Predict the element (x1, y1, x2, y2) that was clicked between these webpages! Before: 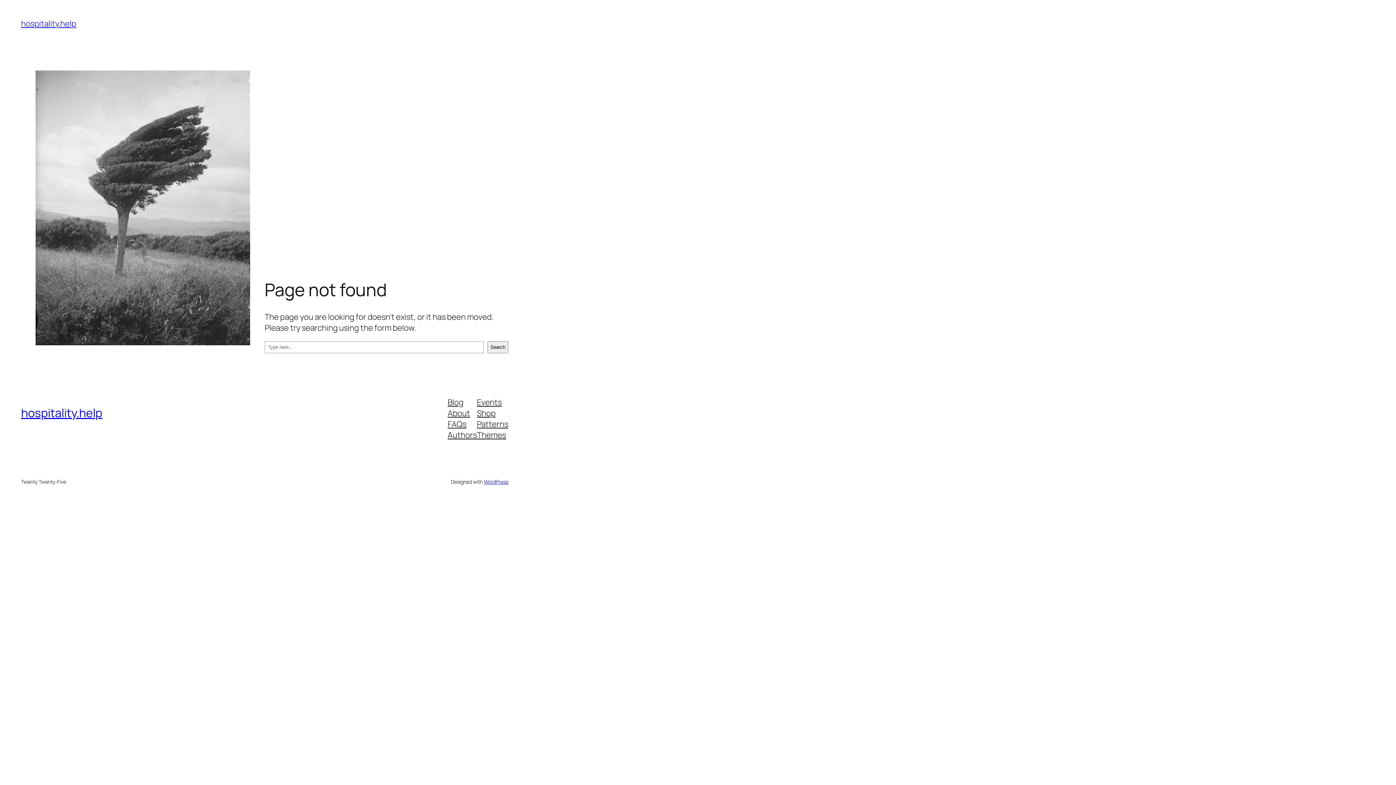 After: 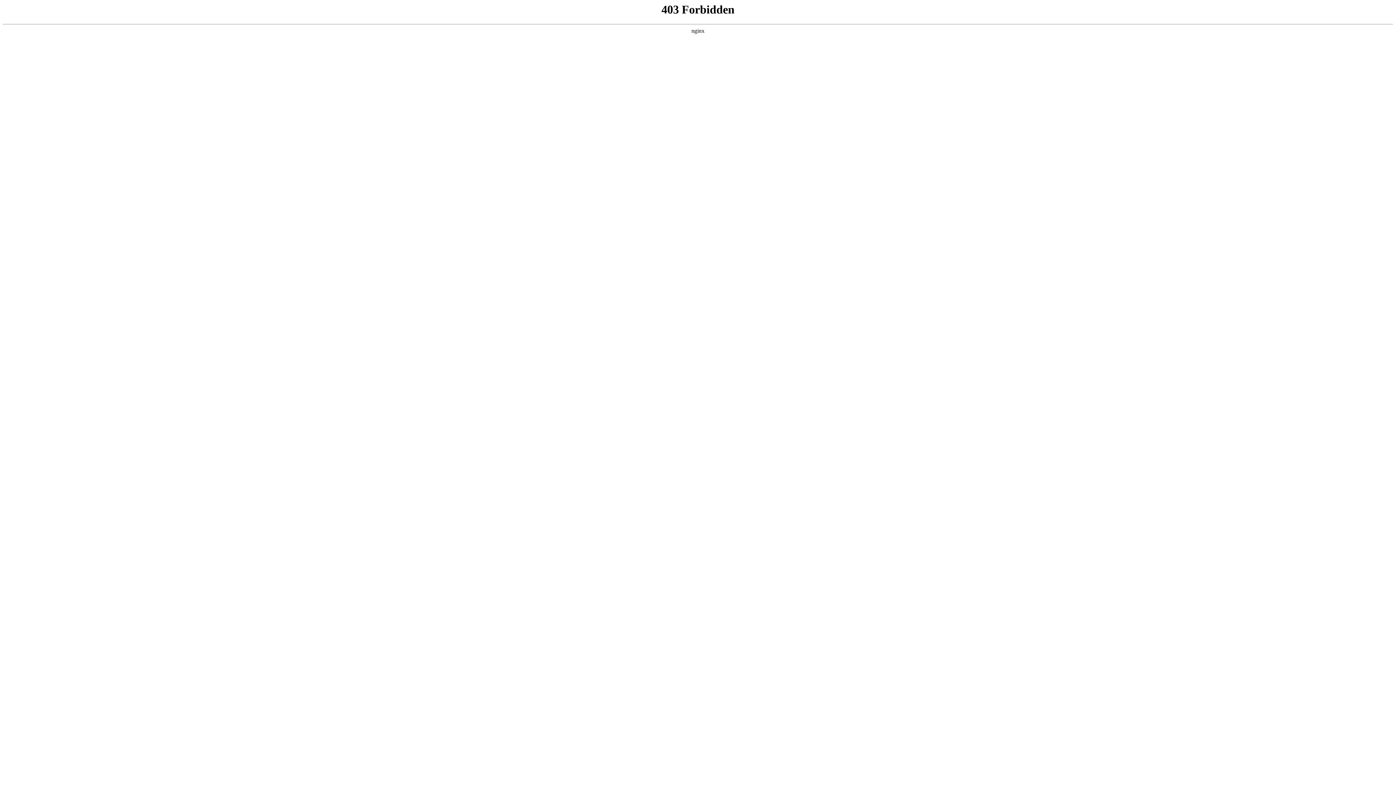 Action: label: WordPress bbox: (483, 478, 508, 485)